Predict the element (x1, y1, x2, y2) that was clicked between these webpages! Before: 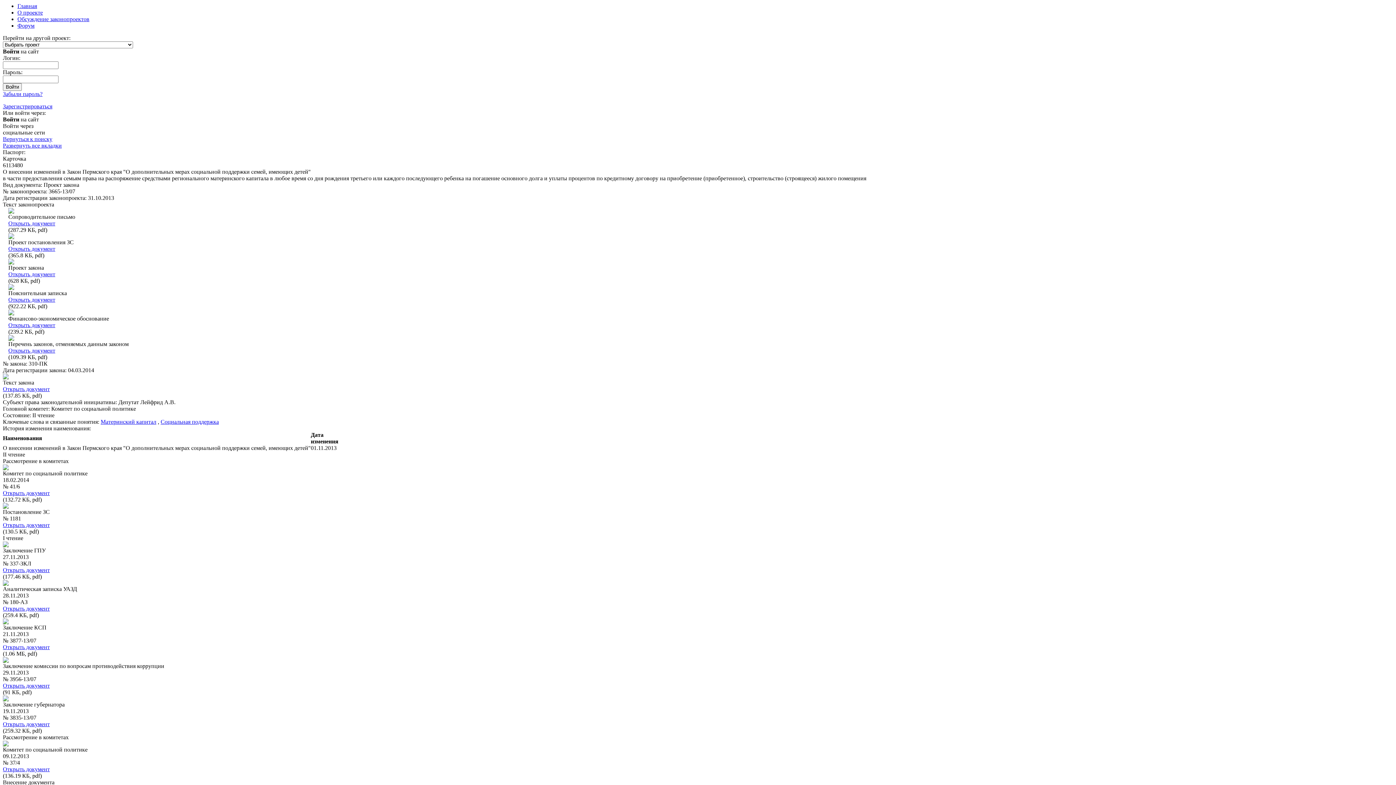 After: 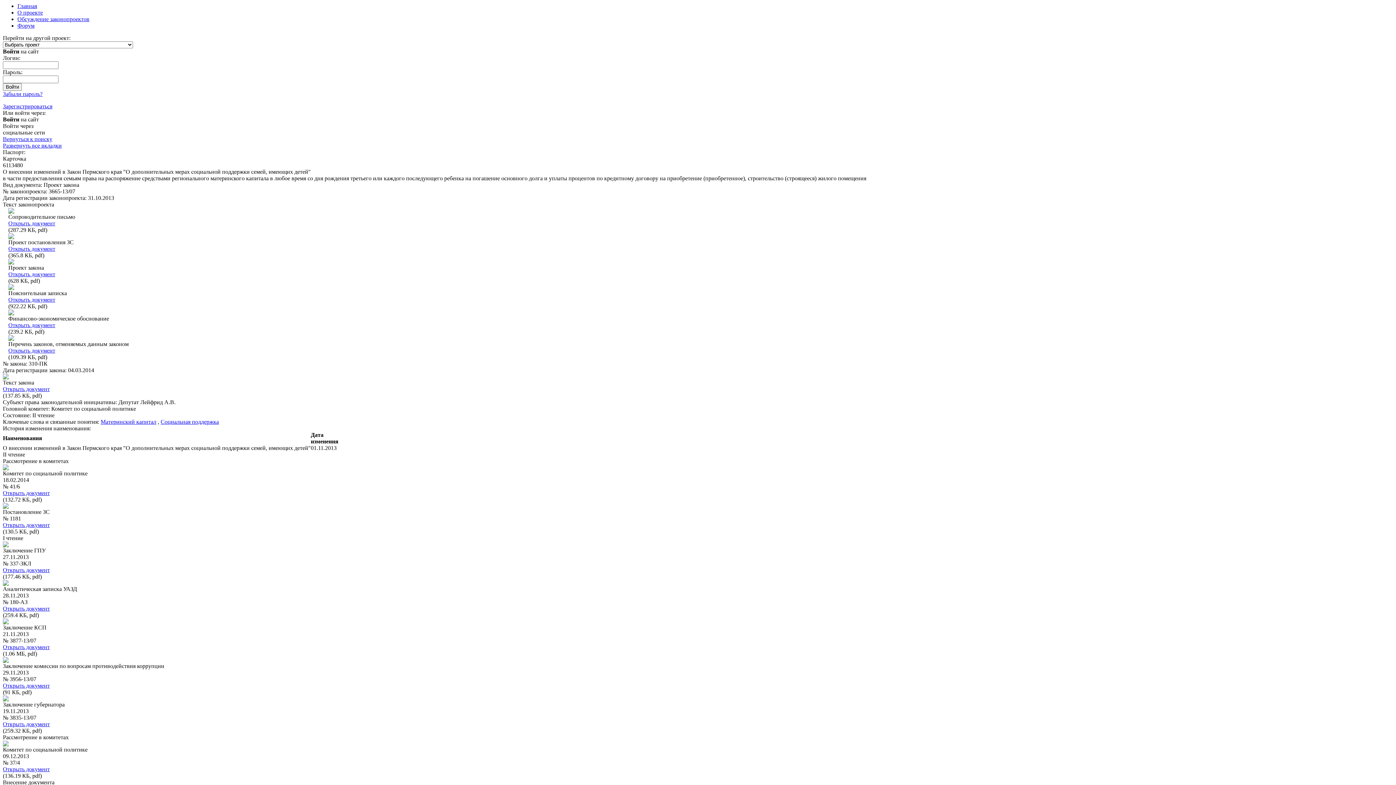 Action: bbox: (2, 741, 8, 748)